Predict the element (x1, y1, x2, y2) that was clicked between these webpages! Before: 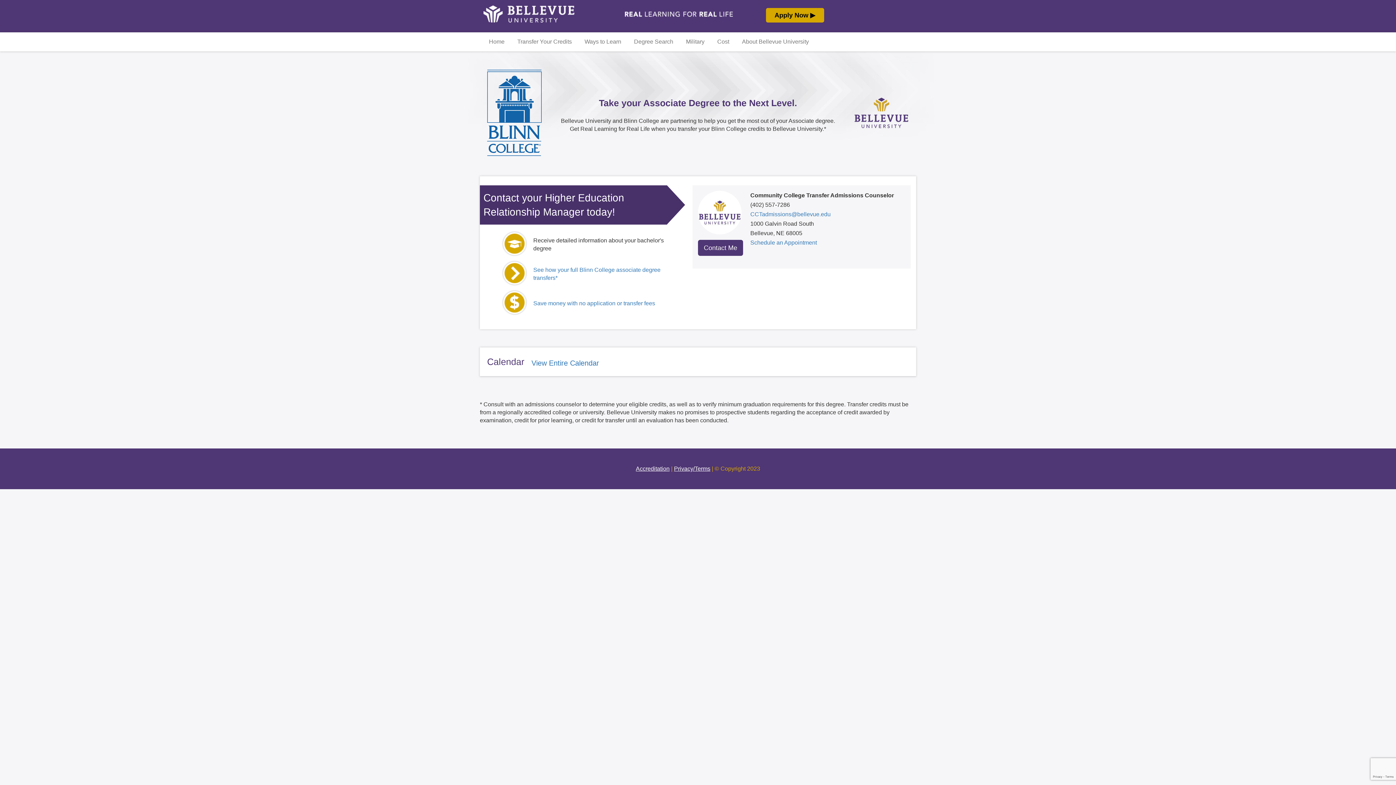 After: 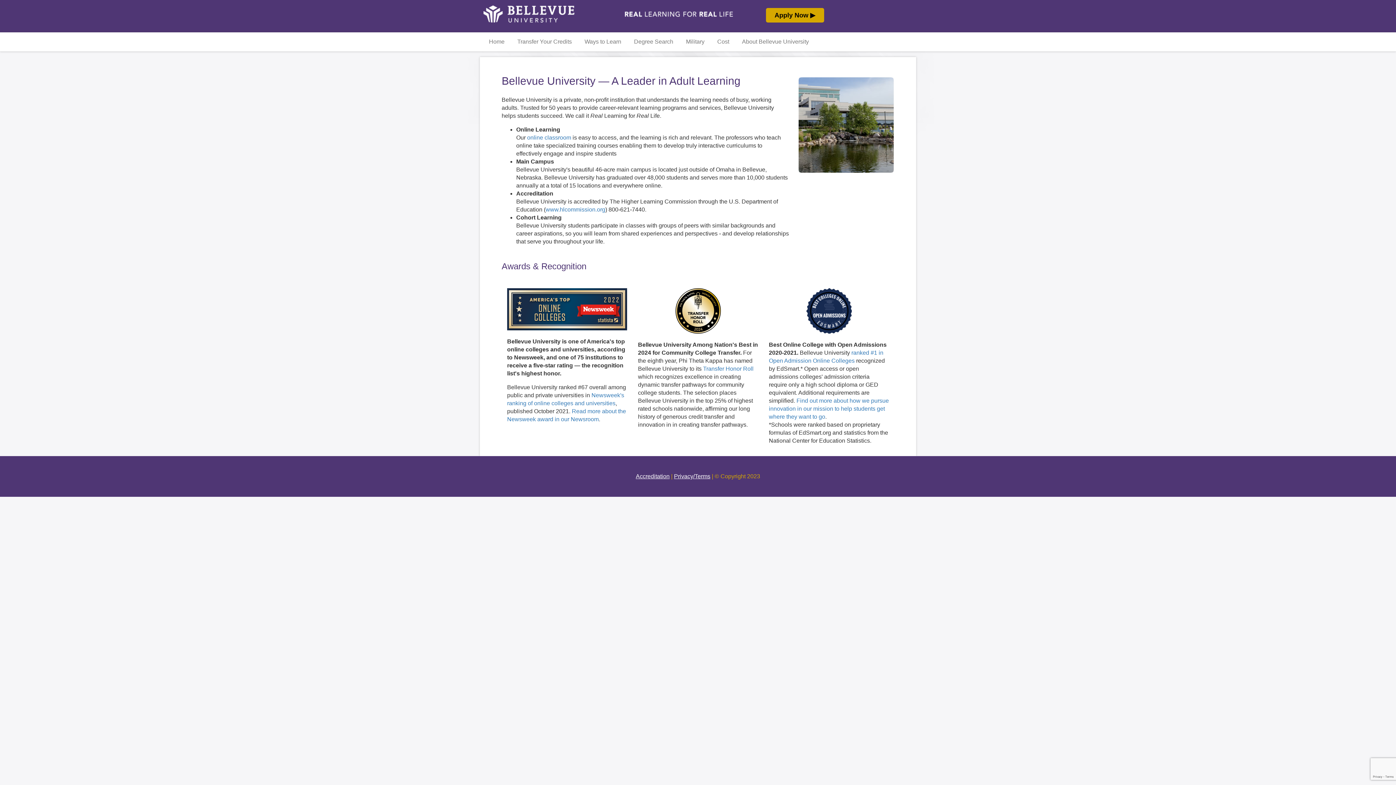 Action: bbox: (733, 34, 812, 49) label: About Bellevue University